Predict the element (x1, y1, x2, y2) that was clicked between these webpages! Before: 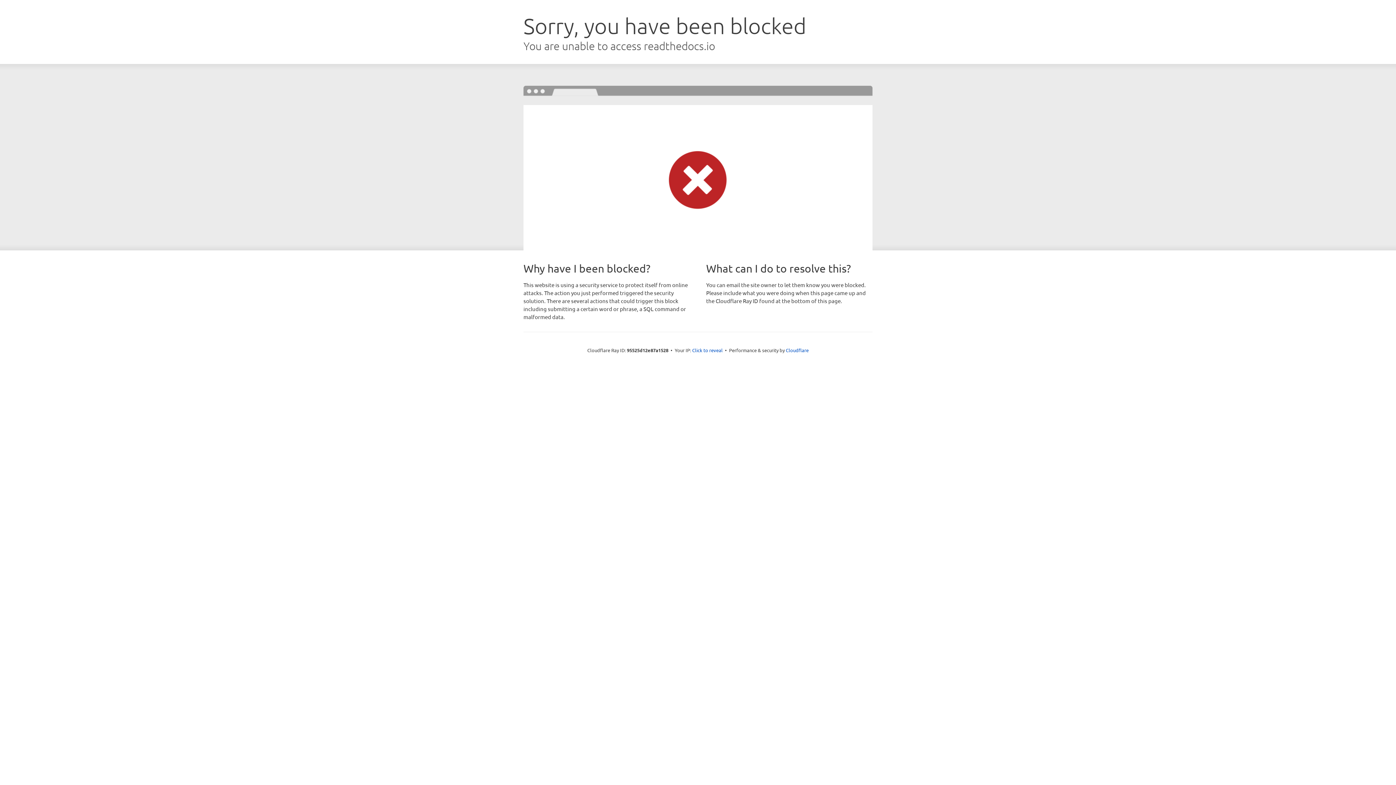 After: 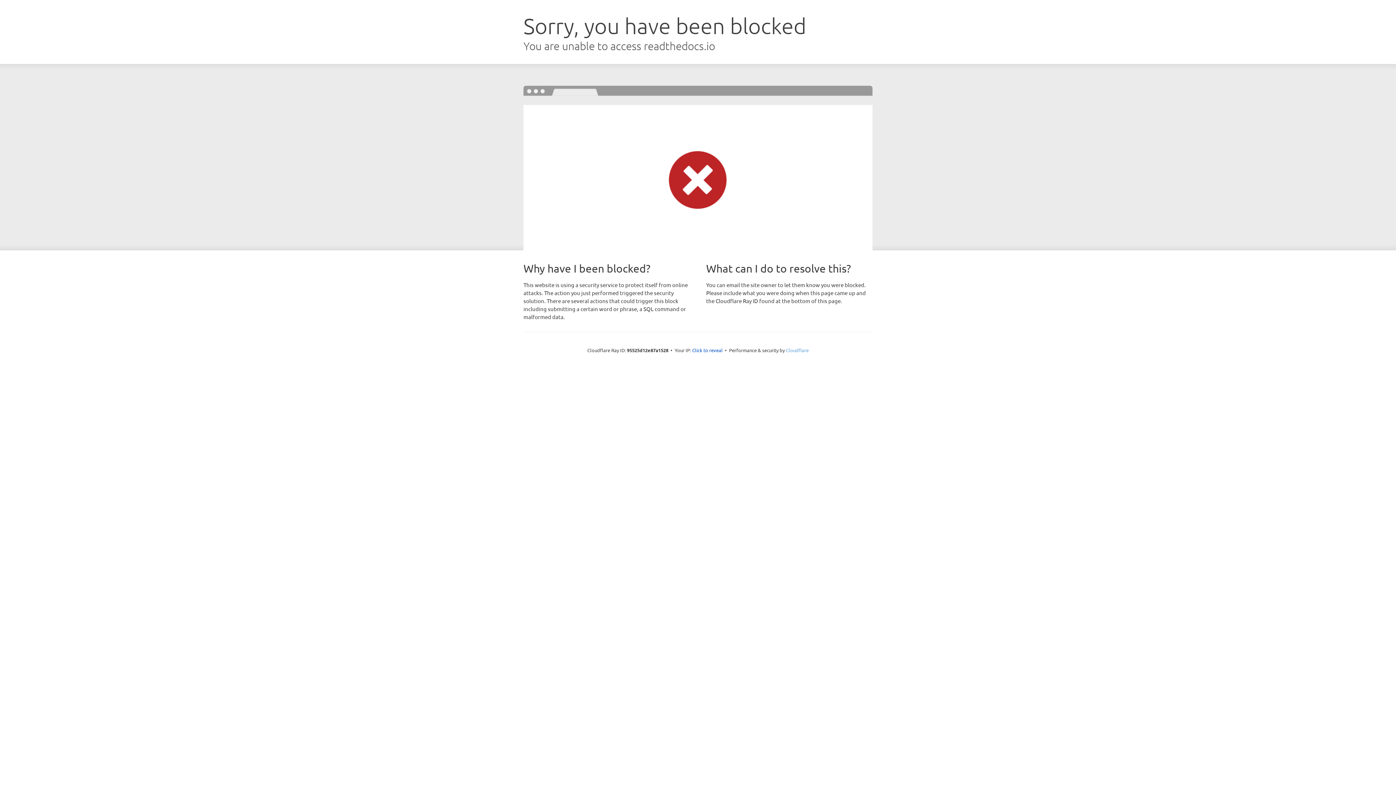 Action: bbox: (786, 347, 808, 353) label: Cloudflare